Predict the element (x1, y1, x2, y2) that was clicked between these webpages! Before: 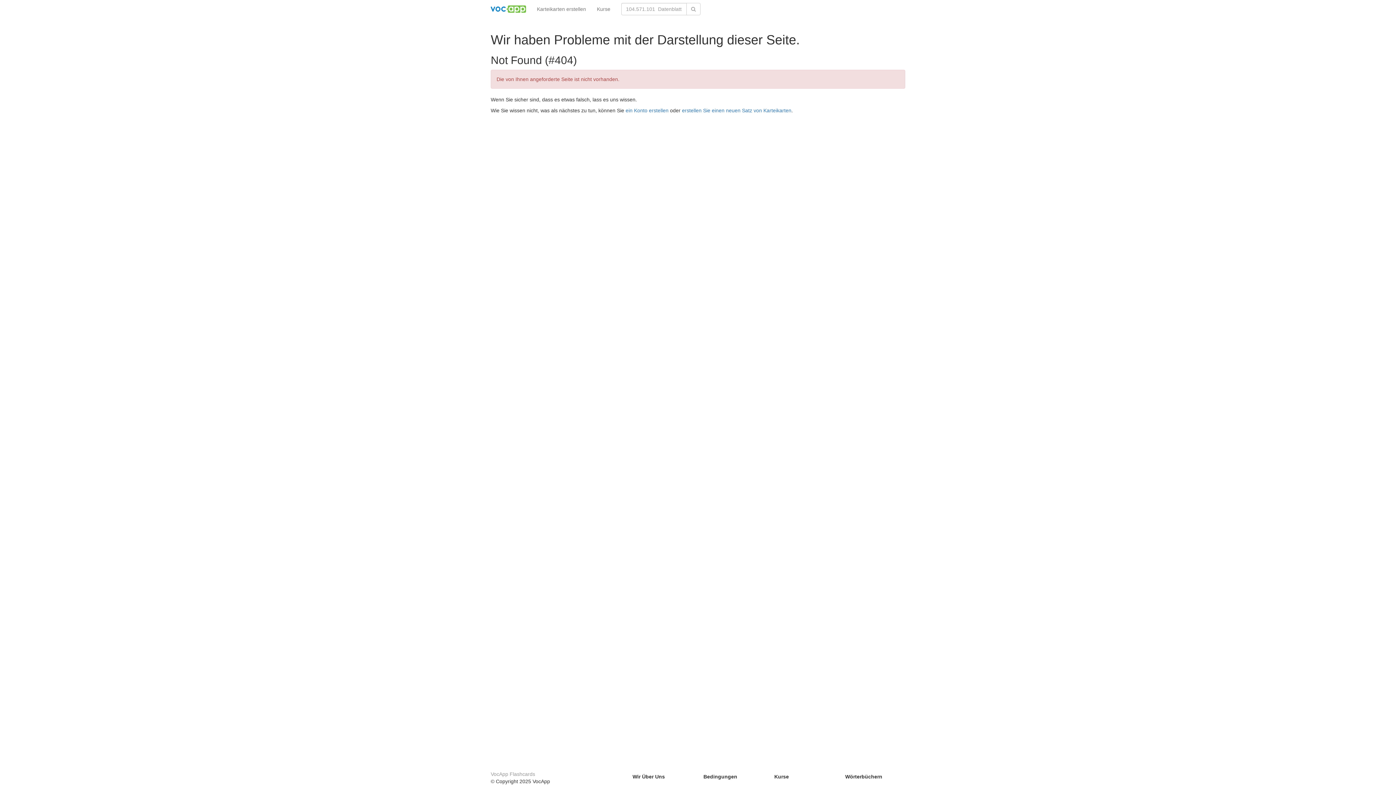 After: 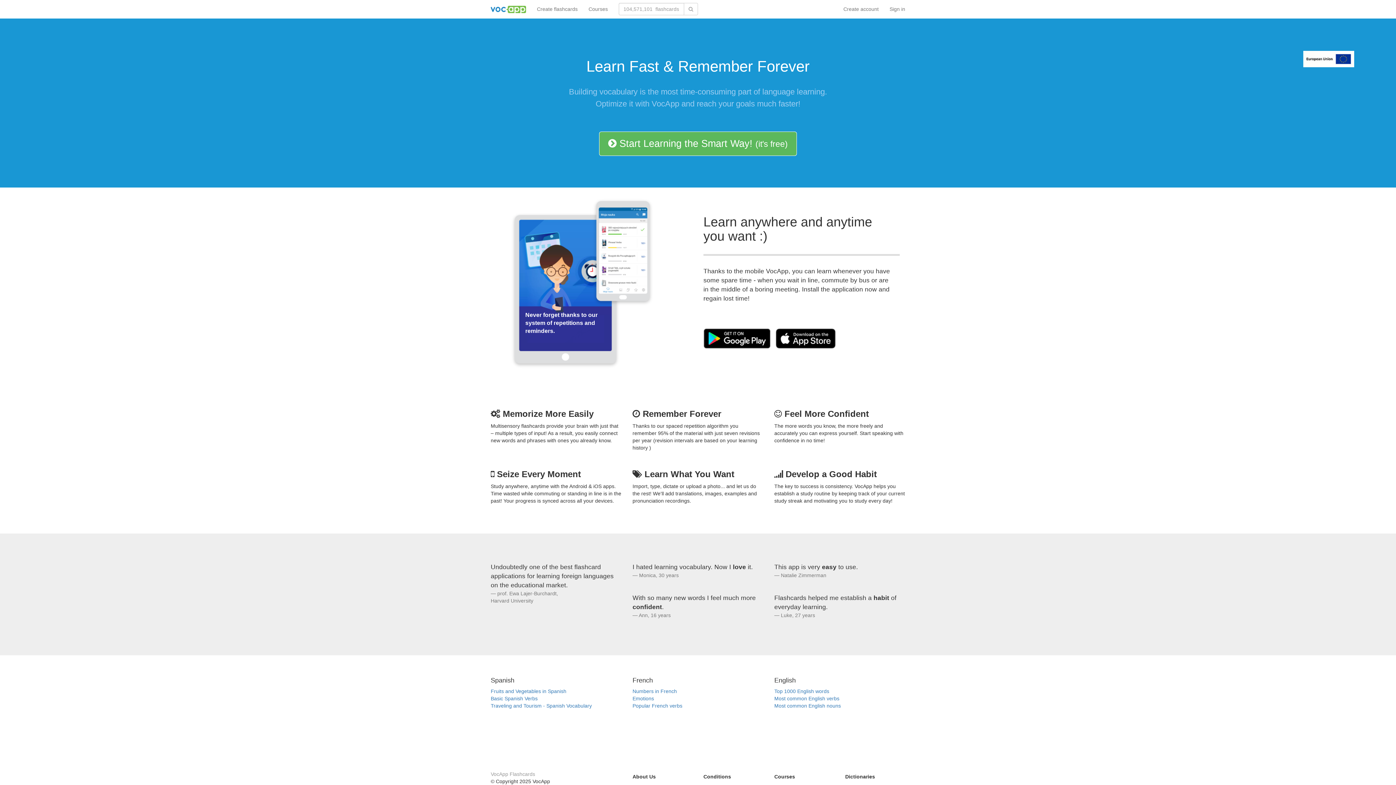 Action: bbox: (490, 771, 535, 777) label: VocApp Flashcards